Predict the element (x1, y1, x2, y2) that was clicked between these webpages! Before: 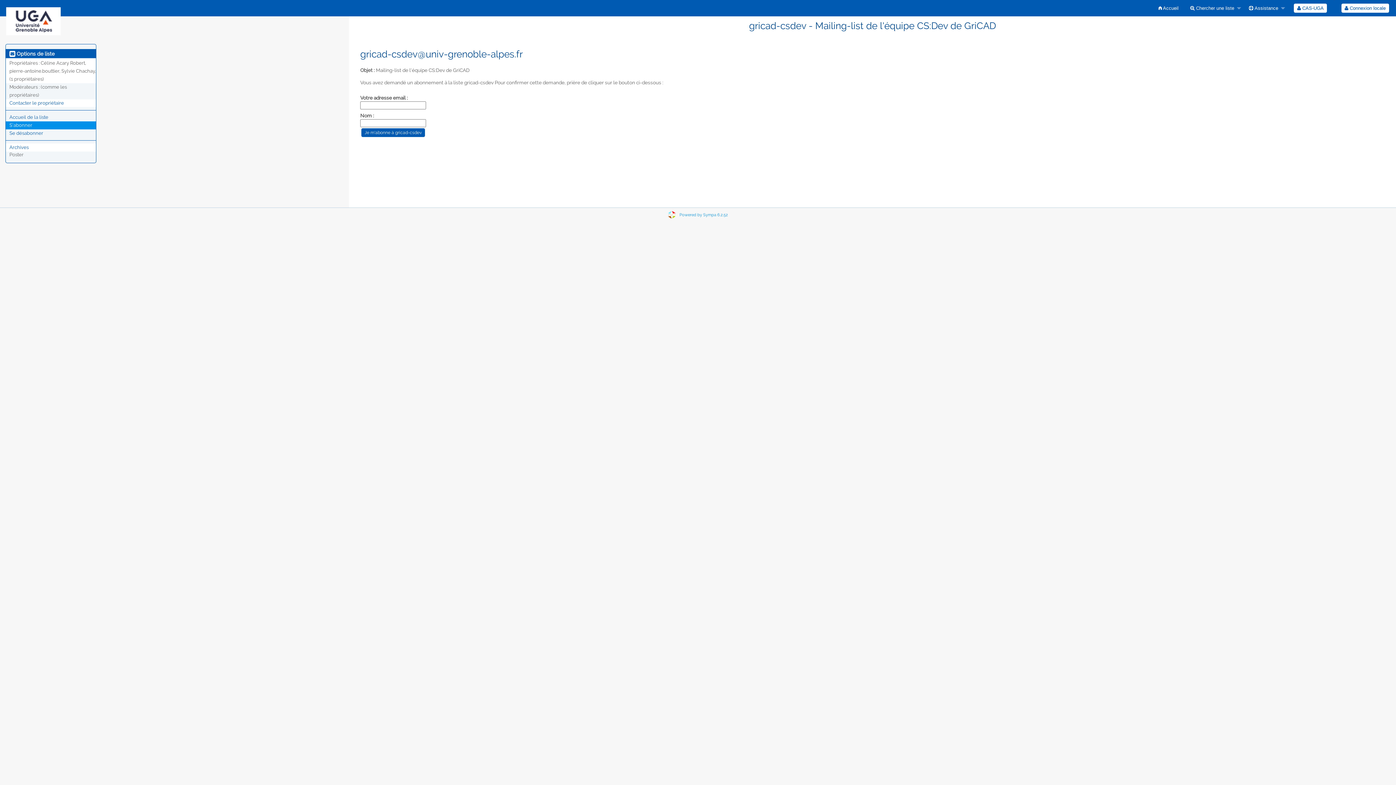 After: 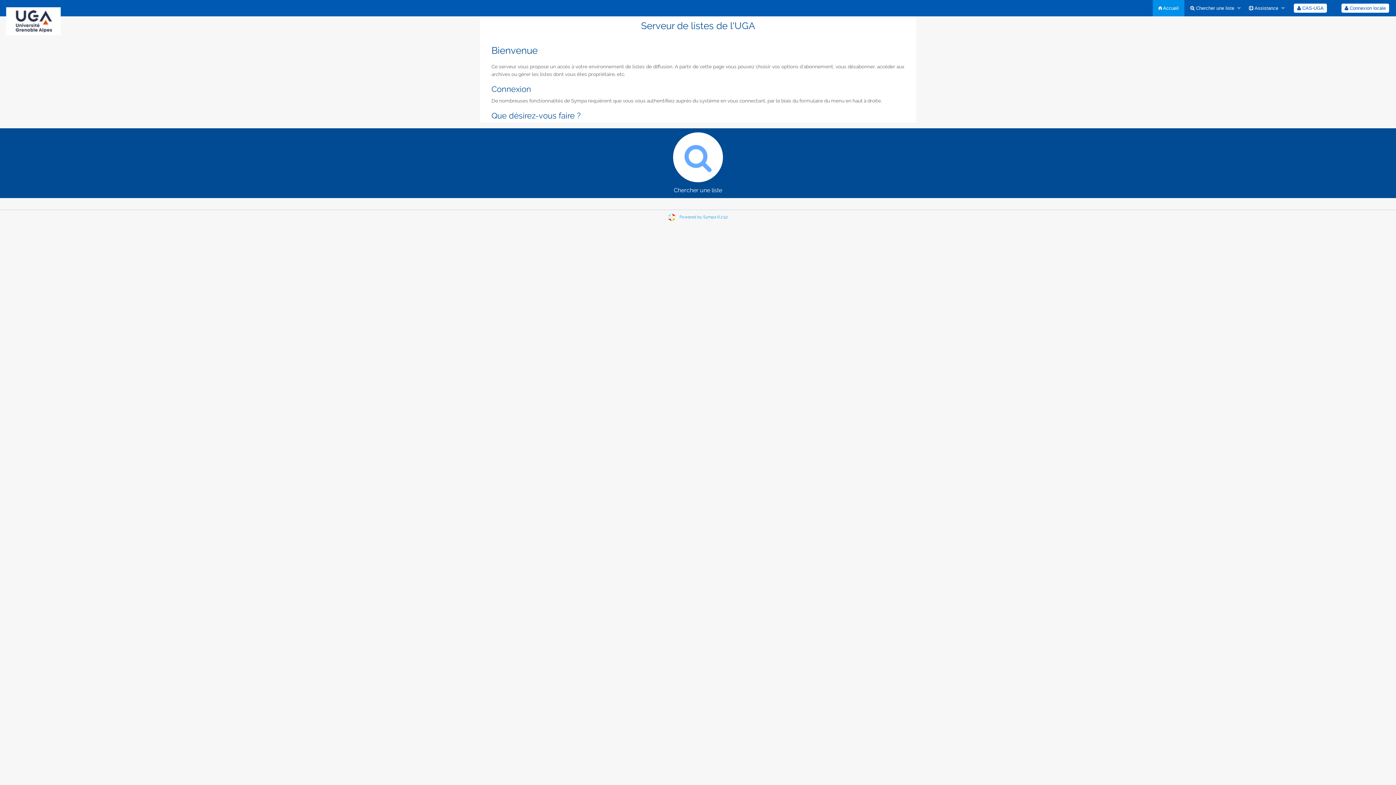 Action: bbox: (1153, 0, 1184, 16) label:  Accueil